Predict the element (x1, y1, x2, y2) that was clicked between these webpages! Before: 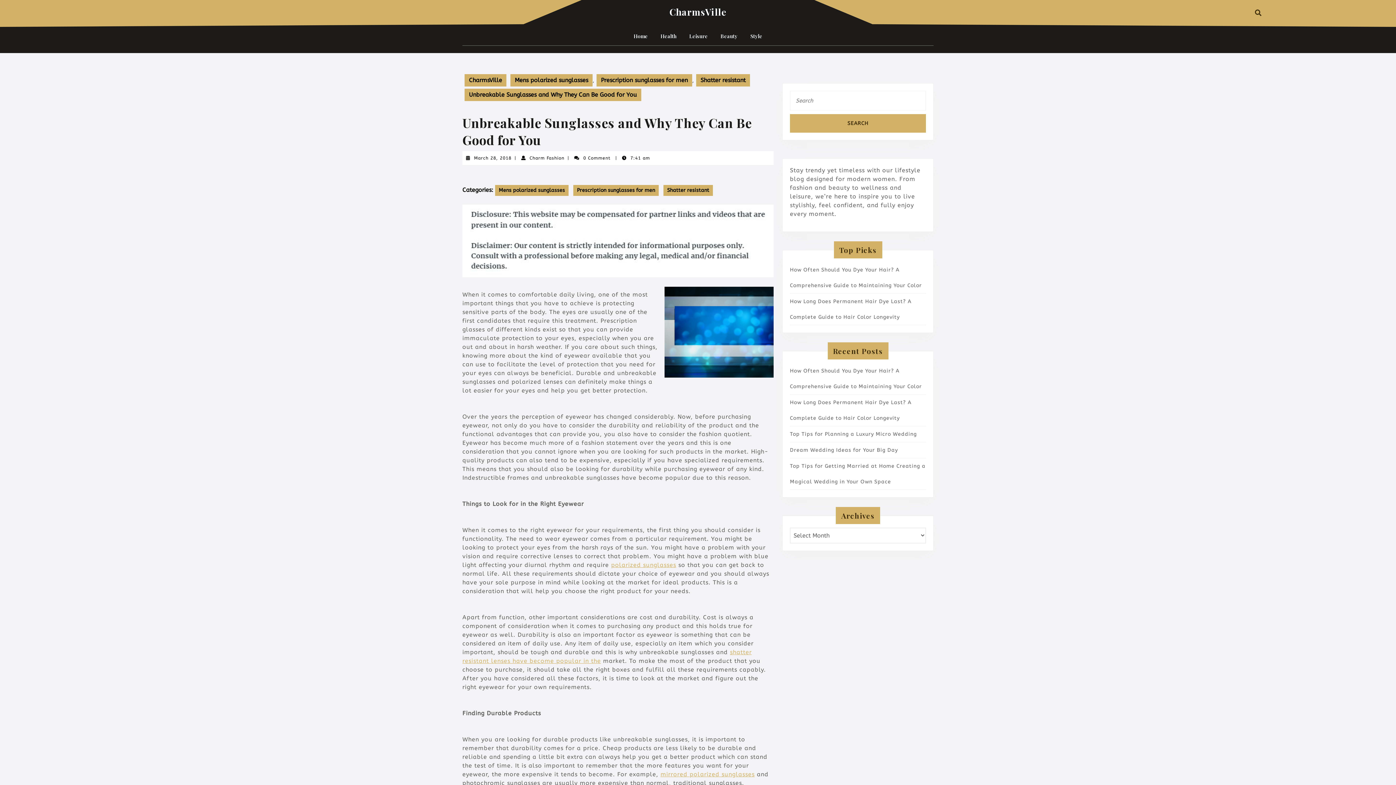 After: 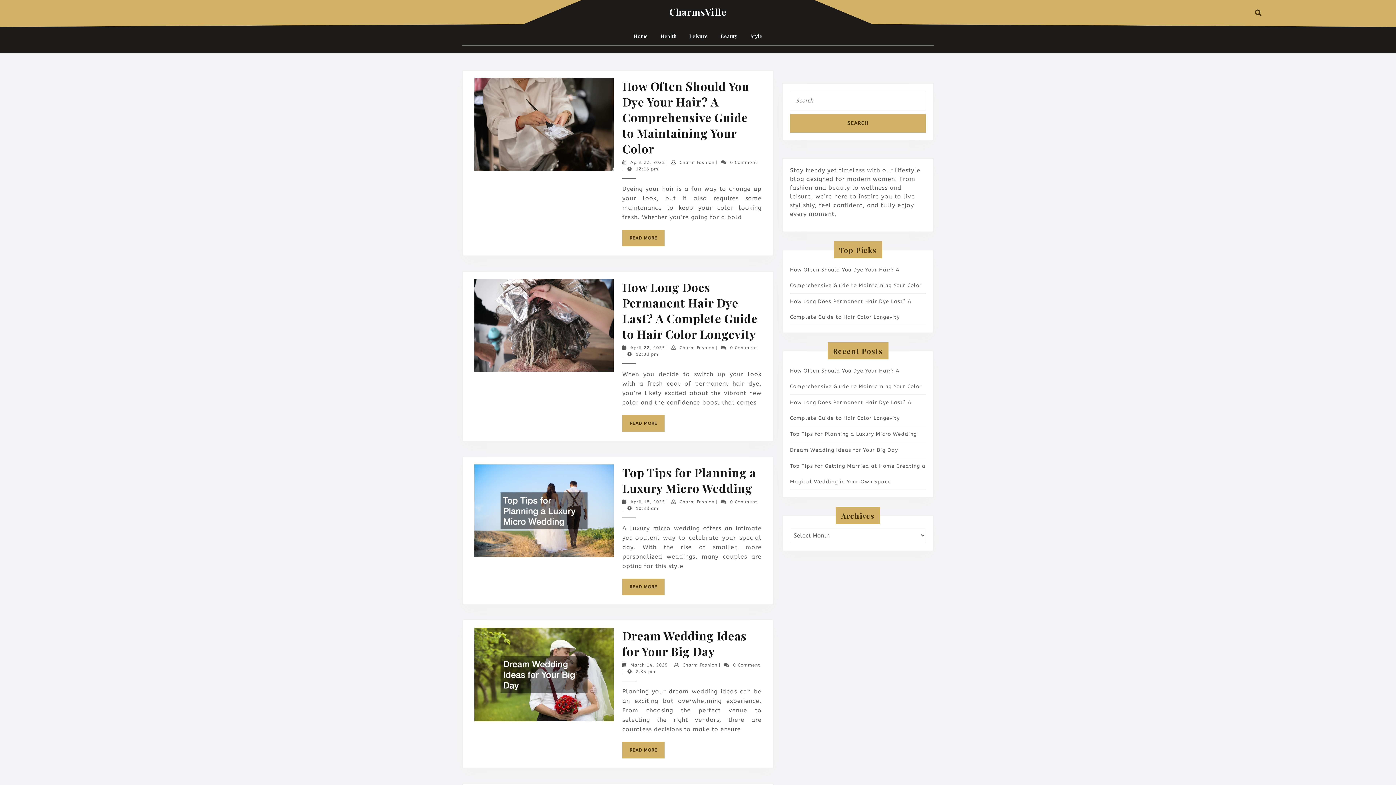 Action: bbox: (669, 5, 726, 17) label: CharmsVille